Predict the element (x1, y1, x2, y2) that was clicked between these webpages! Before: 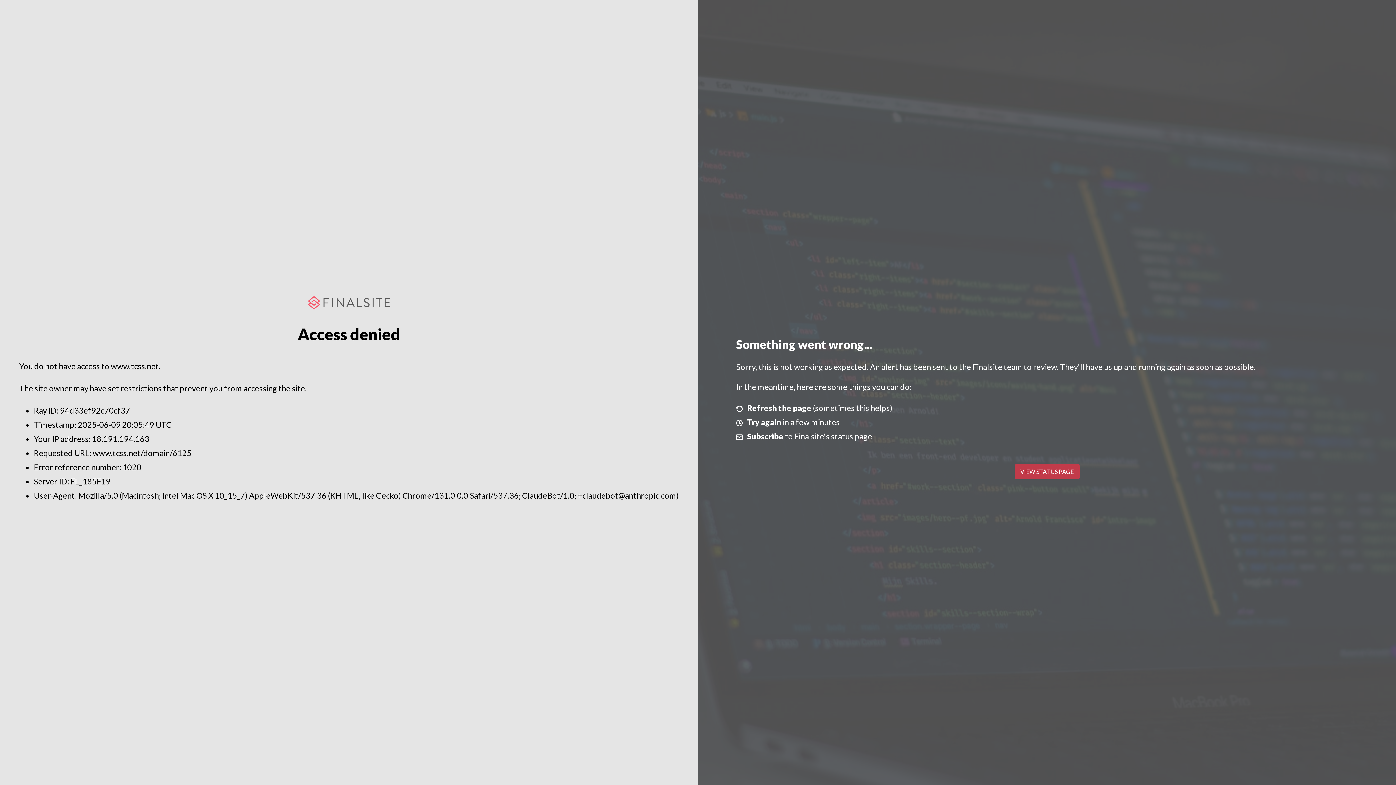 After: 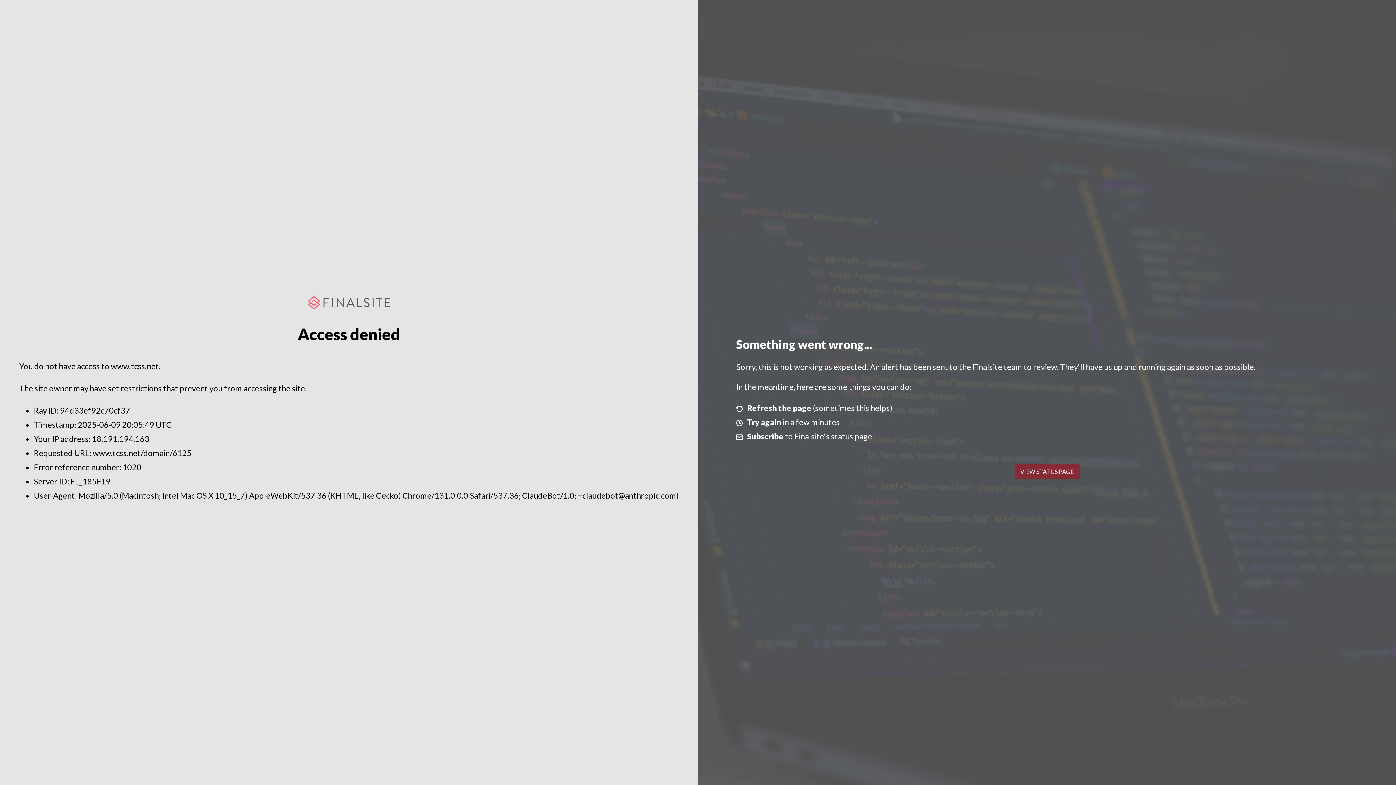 Action: label: VIEW STATUS PAGE bbox: (1014, 464, 1079, 479)